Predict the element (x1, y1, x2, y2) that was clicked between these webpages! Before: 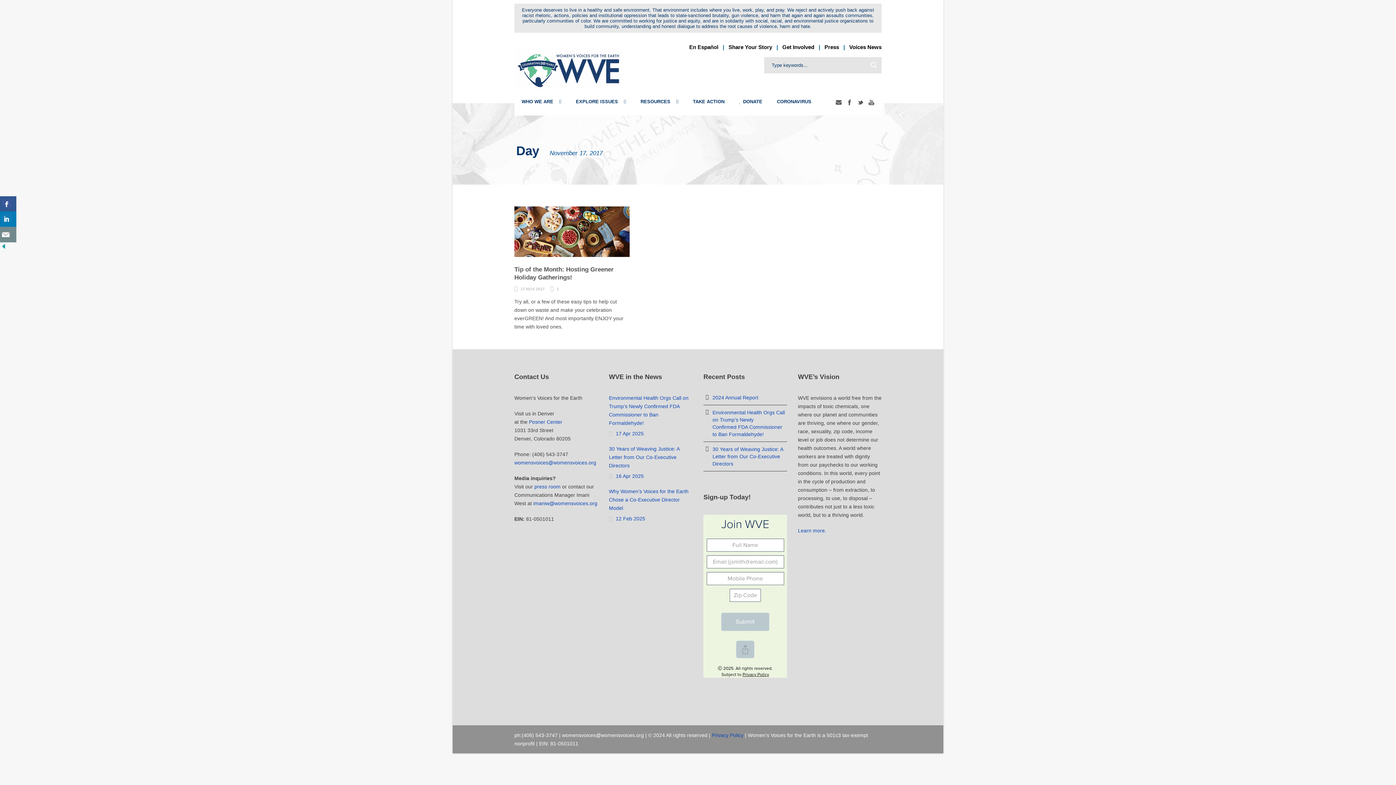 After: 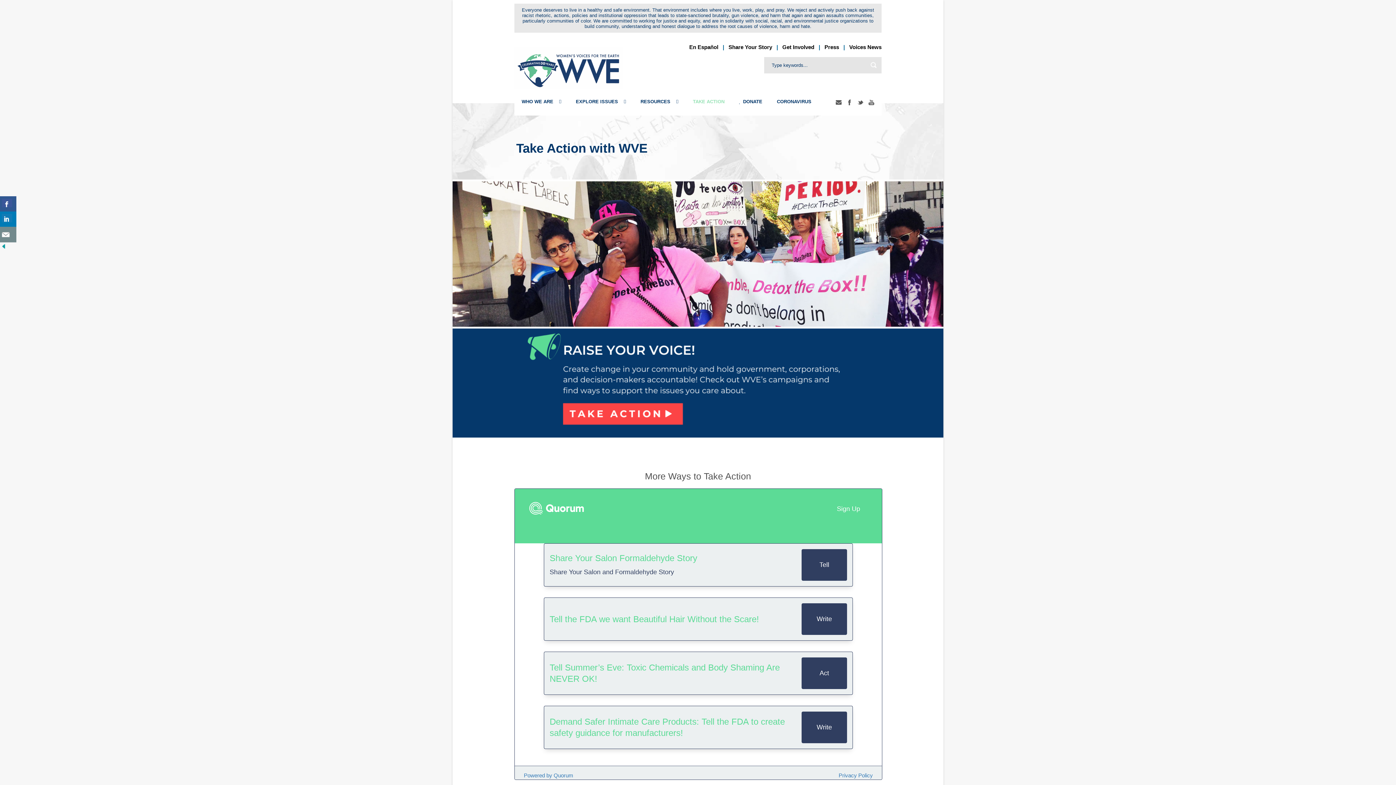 Action: label: TAKE ACTION bbox: (685, 89, 732, 114)